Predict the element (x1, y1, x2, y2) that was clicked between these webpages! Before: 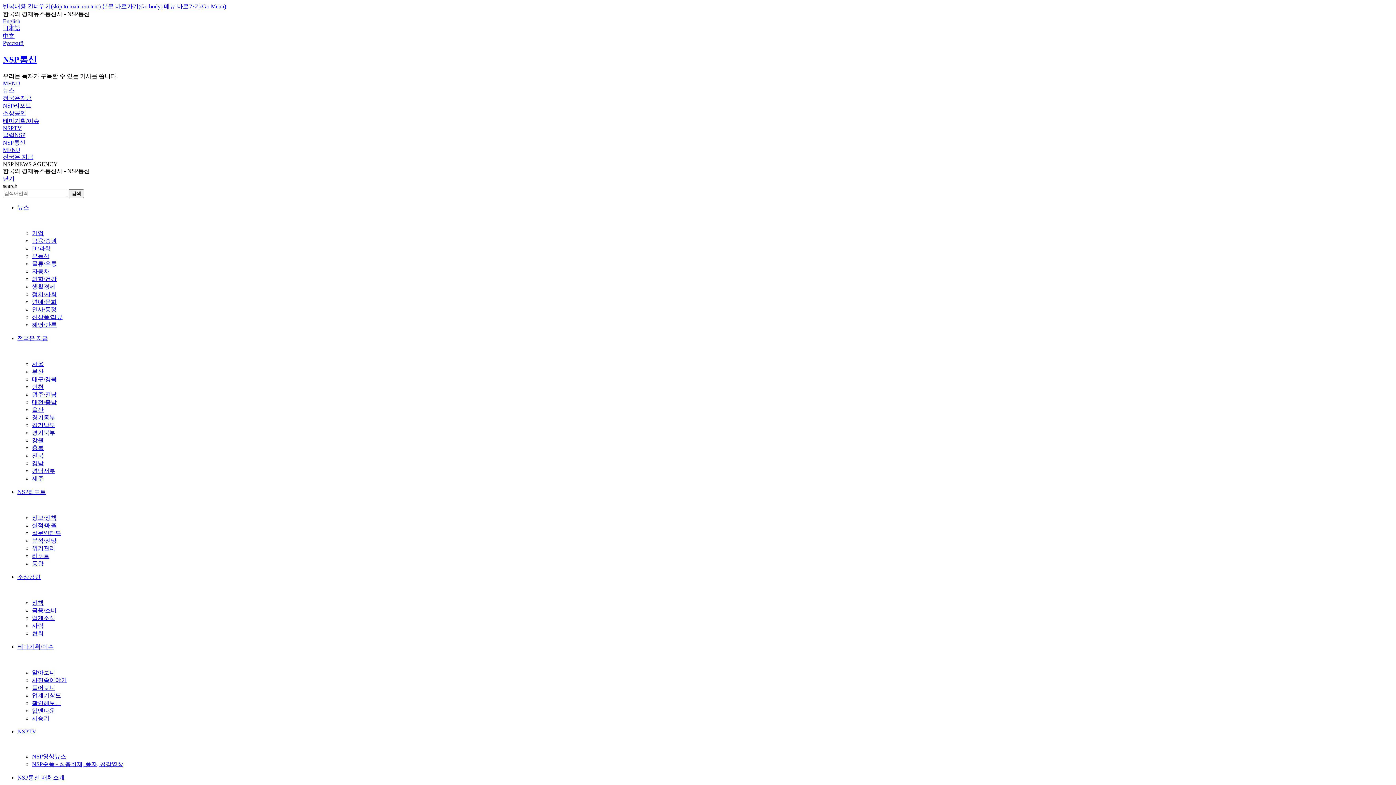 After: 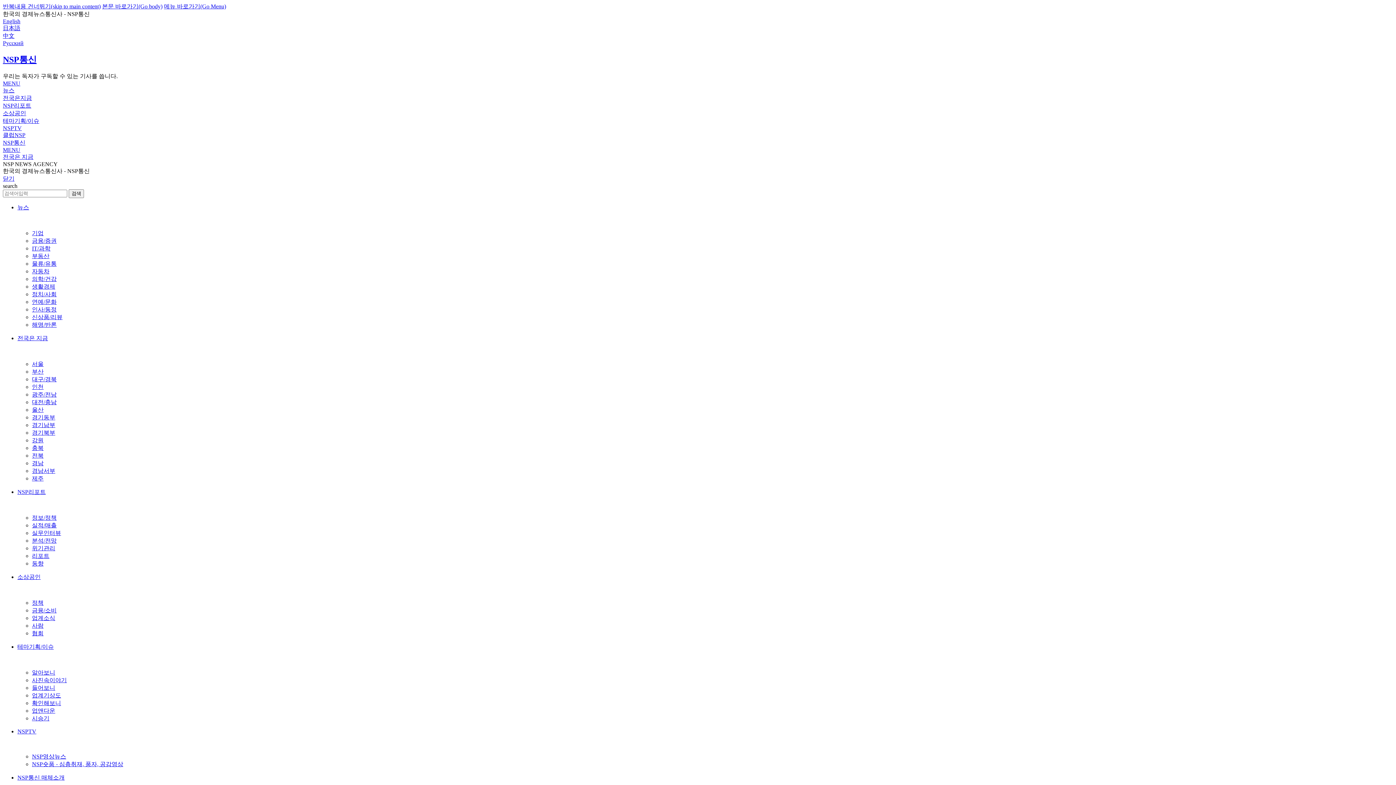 Action: bbox: (2, 94, 32, 101) label: 전국은지금